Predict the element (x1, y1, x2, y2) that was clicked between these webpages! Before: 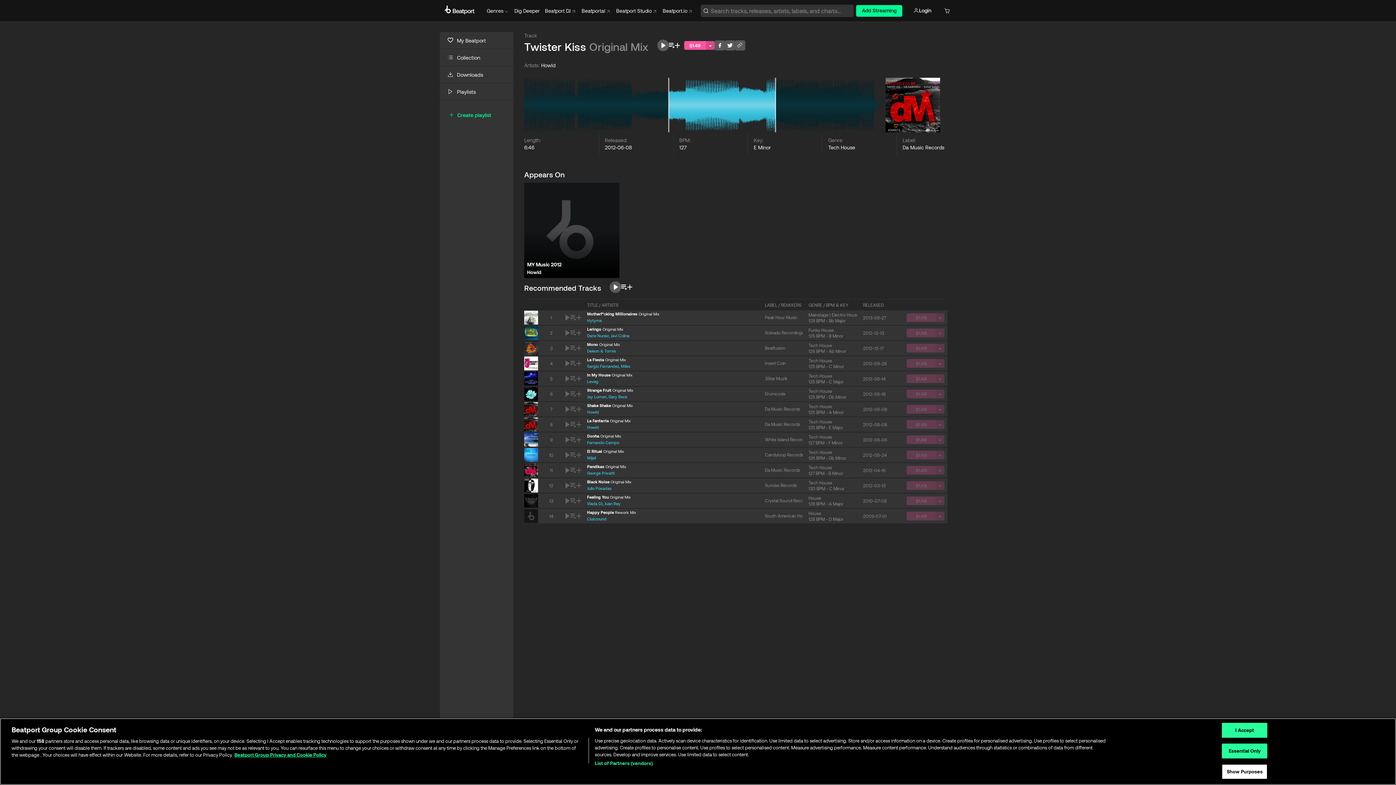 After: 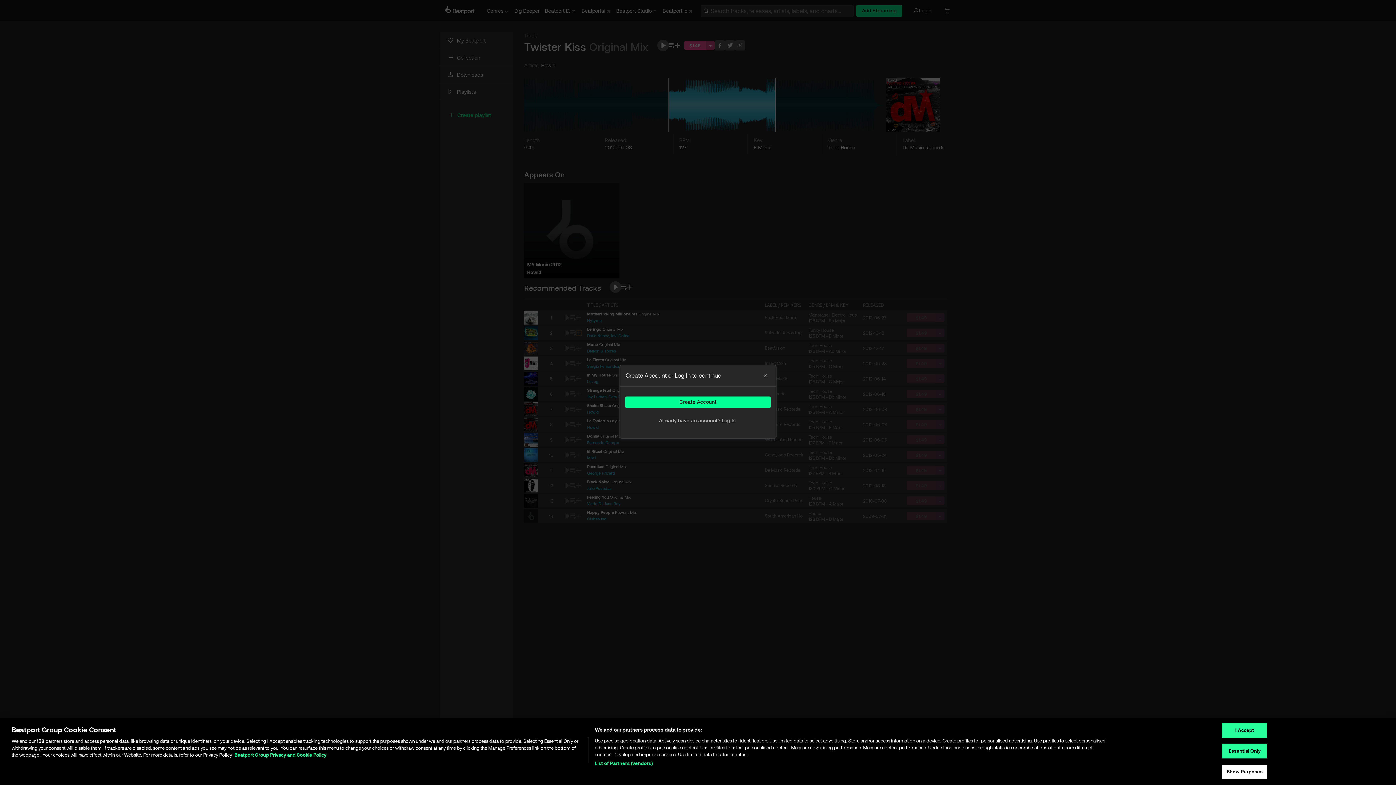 Action: bbox: (576, 330, 581, 335)